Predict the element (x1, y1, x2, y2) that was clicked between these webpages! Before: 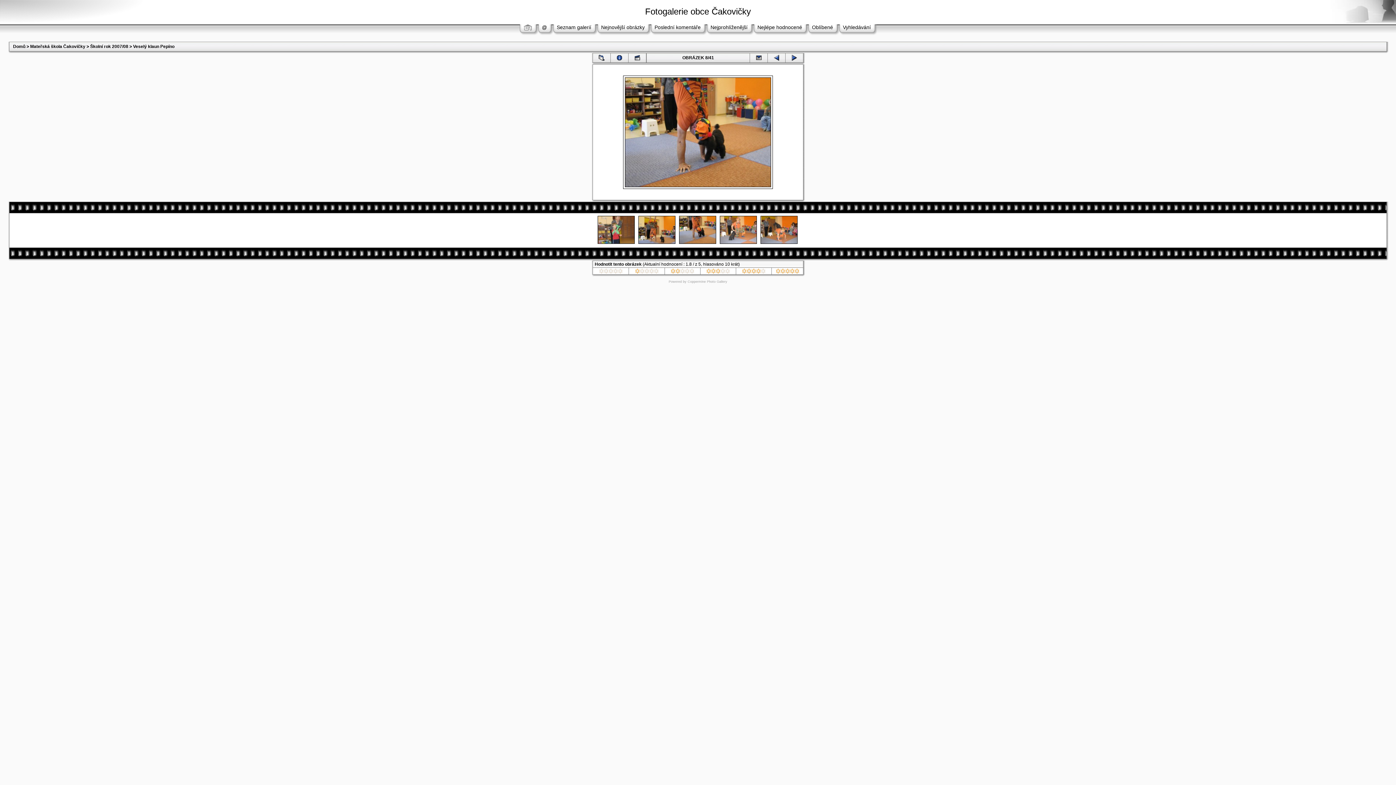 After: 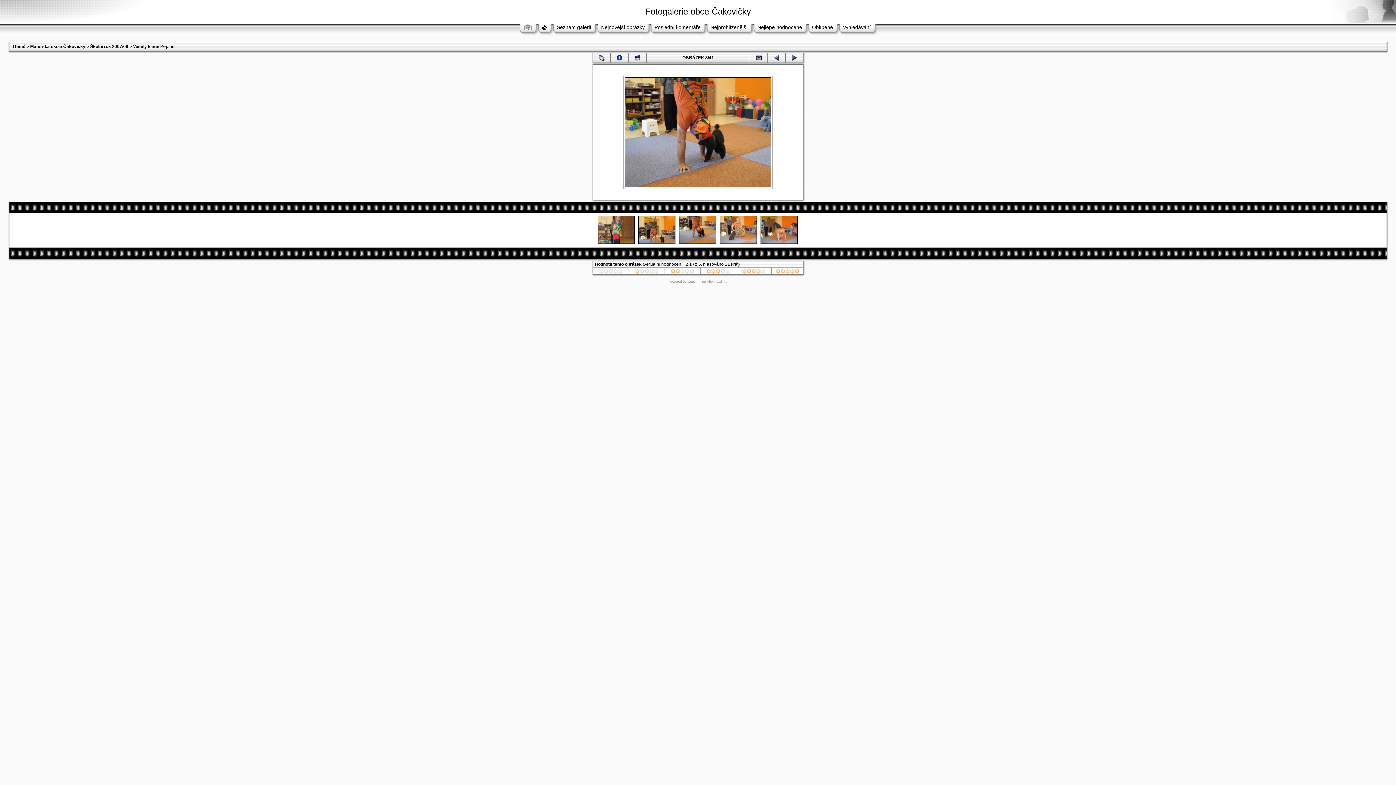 Action: label: 
 bbox: (775, 269, 799, 274)